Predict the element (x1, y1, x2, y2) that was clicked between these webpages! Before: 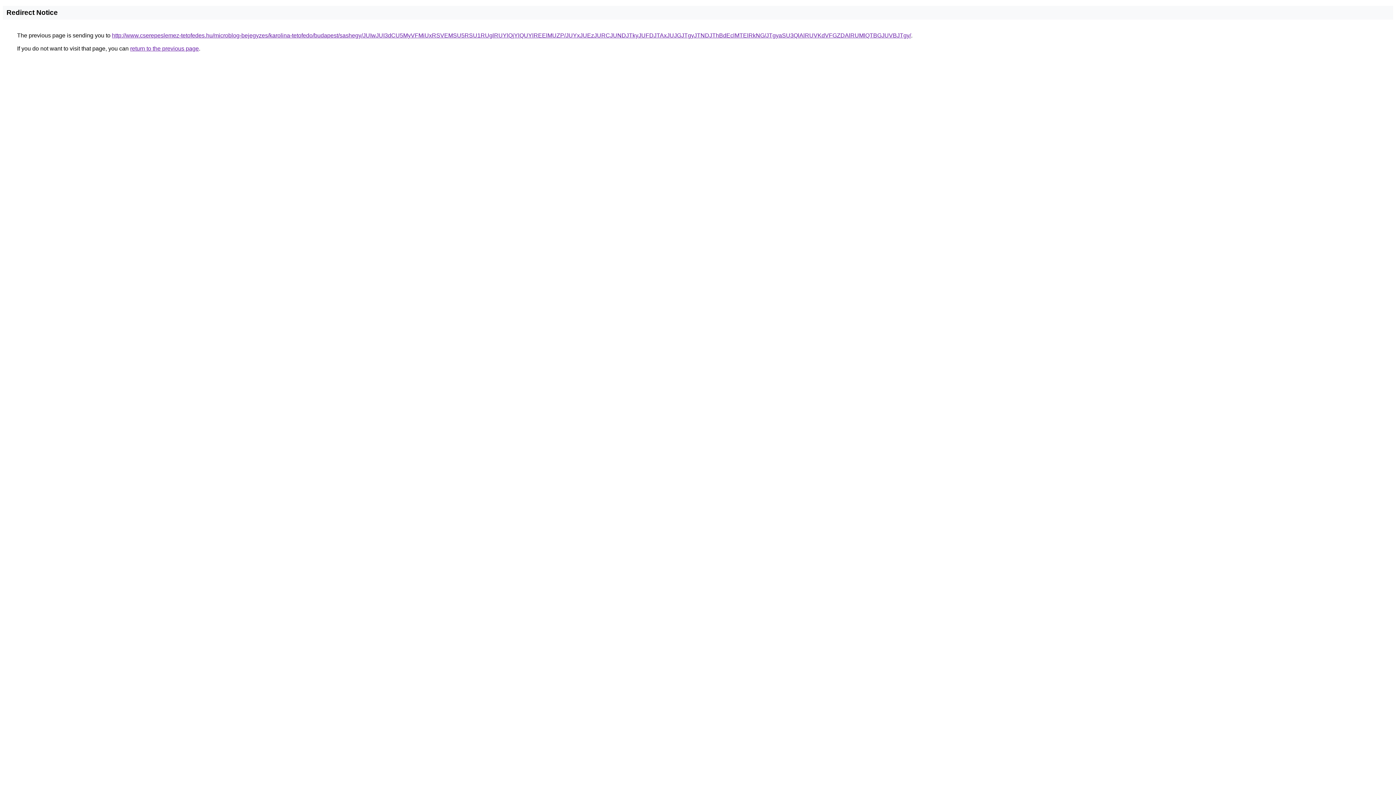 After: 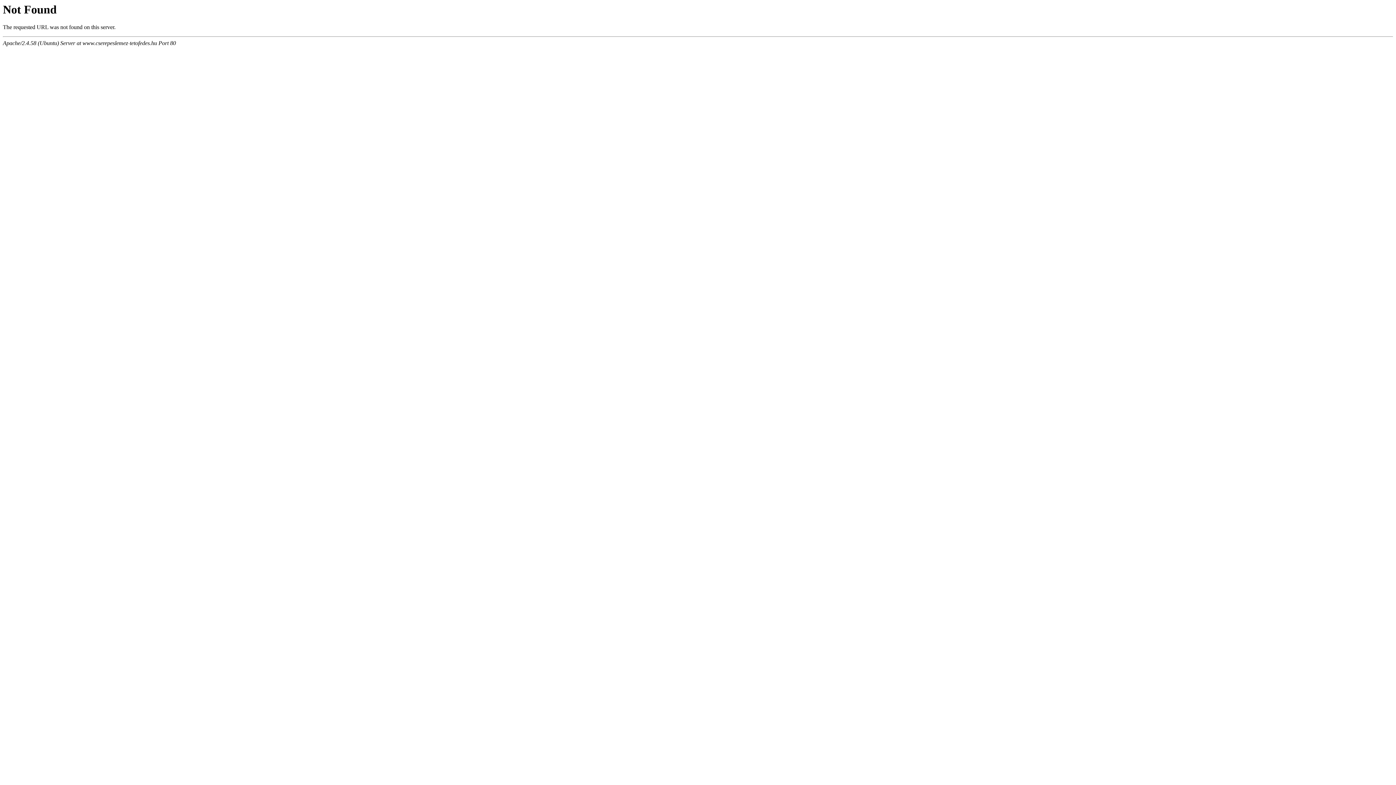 Action: label: http://www.cserepeslemez-tetofedes.hu/microblog-bejegyzes/karolina-tetofedo/budapest/sashegy/JUIwJUI3dCU5MyVFMiUxRSVEMSU5RSU1RUglRUYlQjYlQUYlREElMUZP/JUYxJUEzJURCJUNDJTkyJUFDJTAxJUJGJTgyJTNDJThBdEclMTElRkNG/JTgyaSU3QlAlRUVKdVFGZDAlRUMlQTBGJUVBJTgy/ bbox: (112, 32, 911, 38)